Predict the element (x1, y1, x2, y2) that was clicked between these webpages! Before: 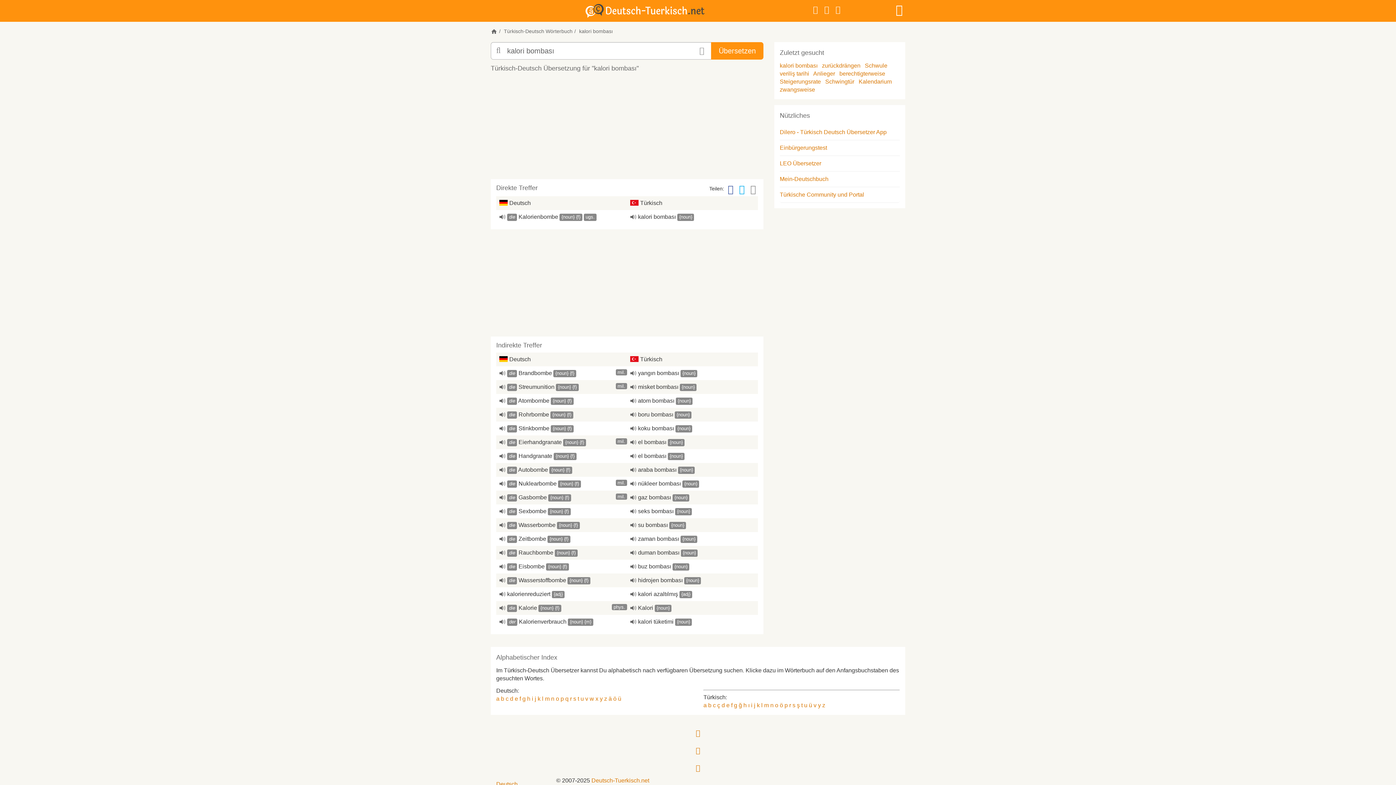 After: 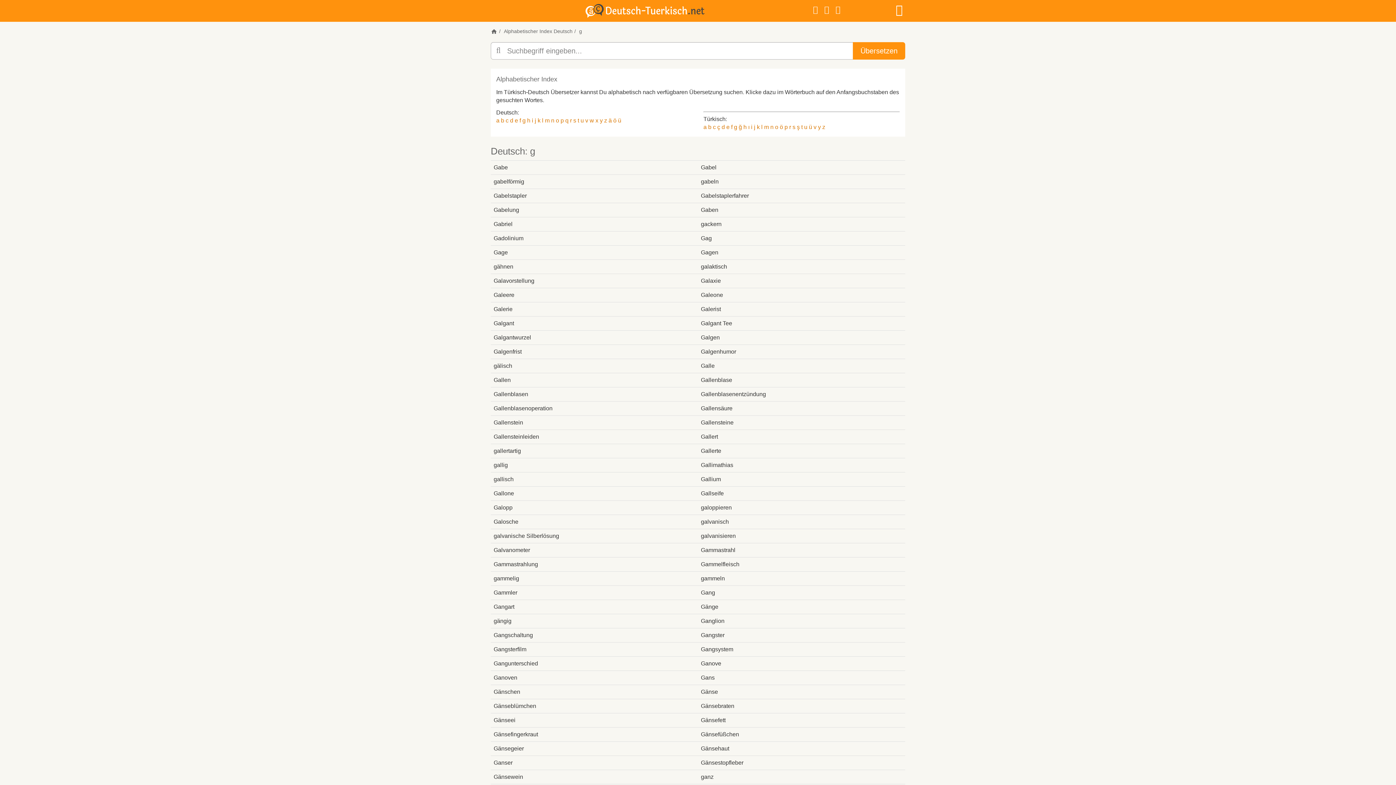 Action: bbox: (522, 696, 525, 702) label: g